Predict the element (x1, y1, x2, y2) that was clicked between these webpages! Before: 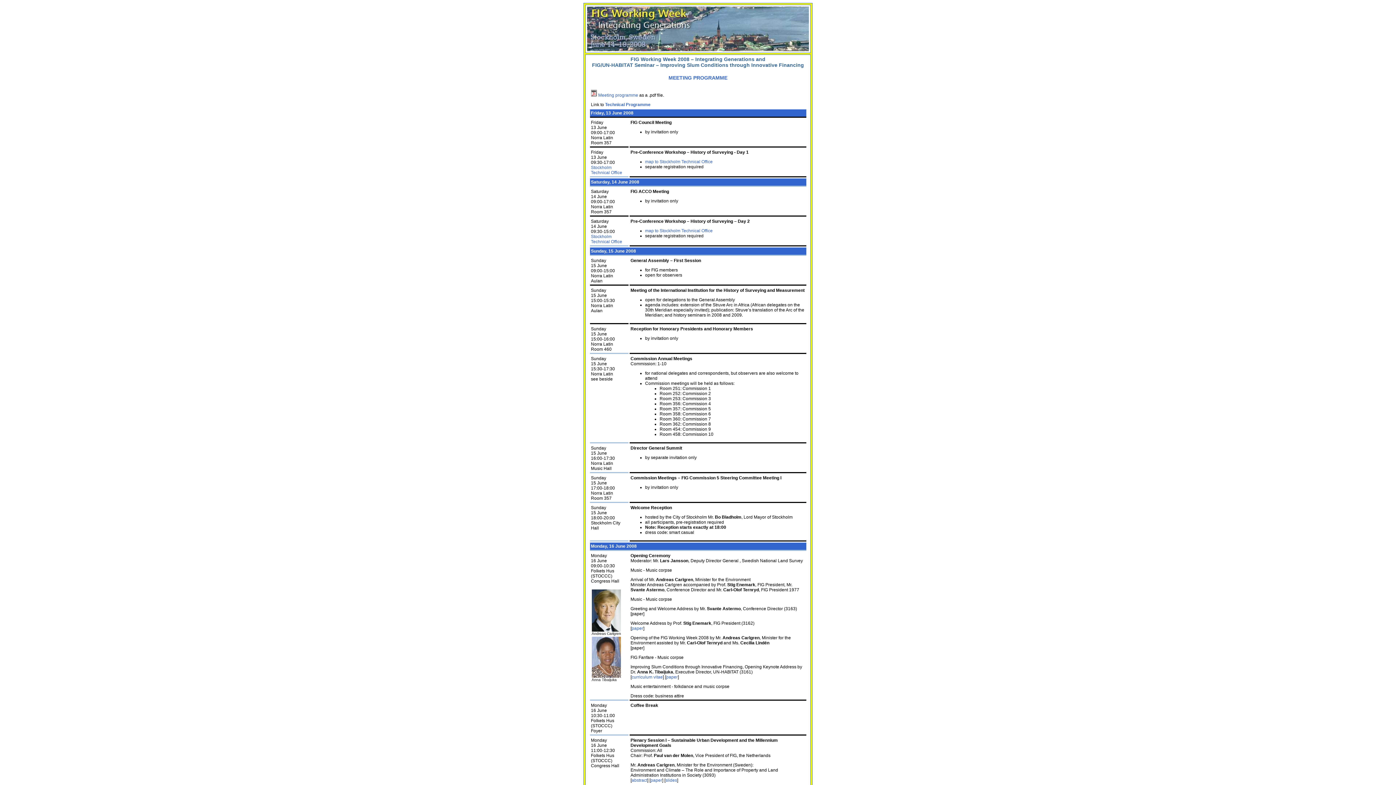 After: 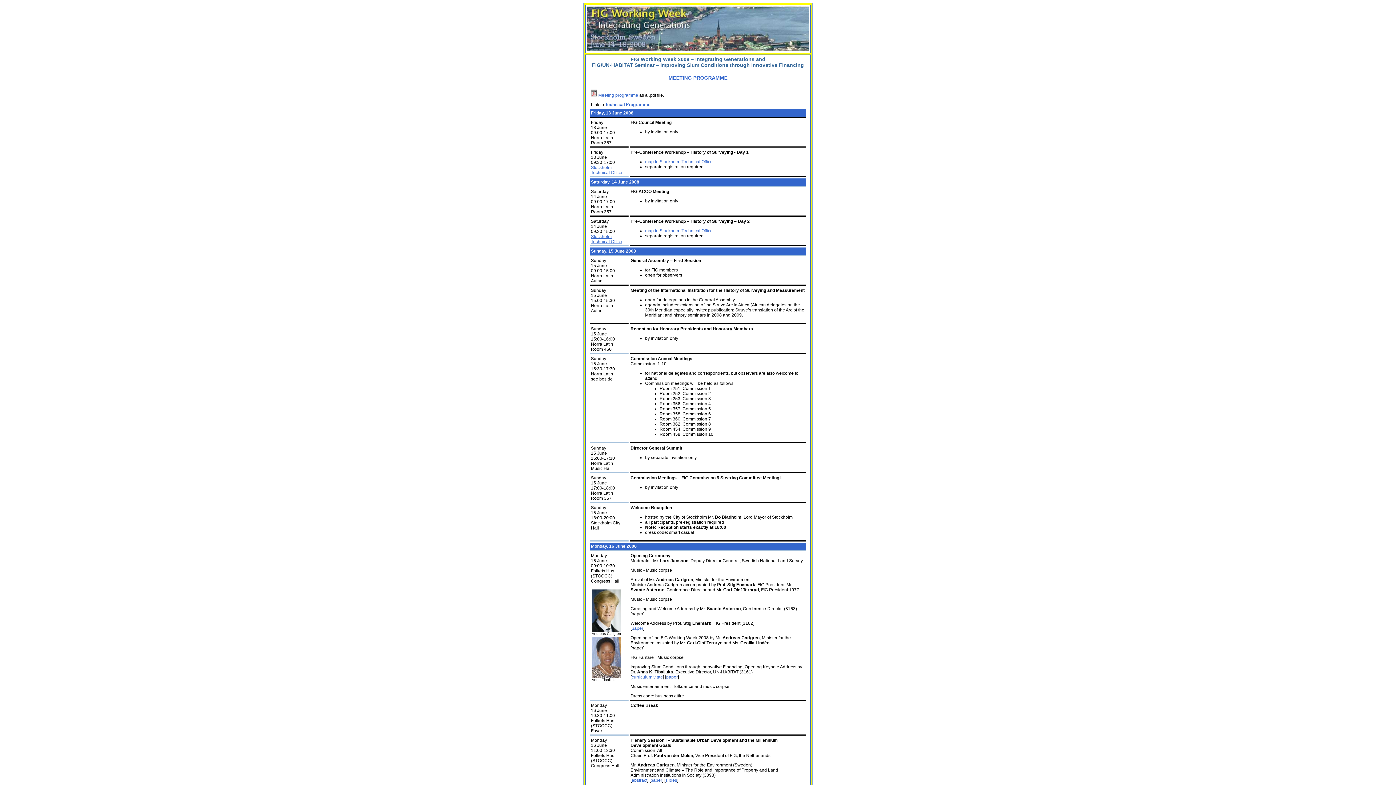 Action: bbox: (591, 234, 622, 244) label: Stockholm Technical Office